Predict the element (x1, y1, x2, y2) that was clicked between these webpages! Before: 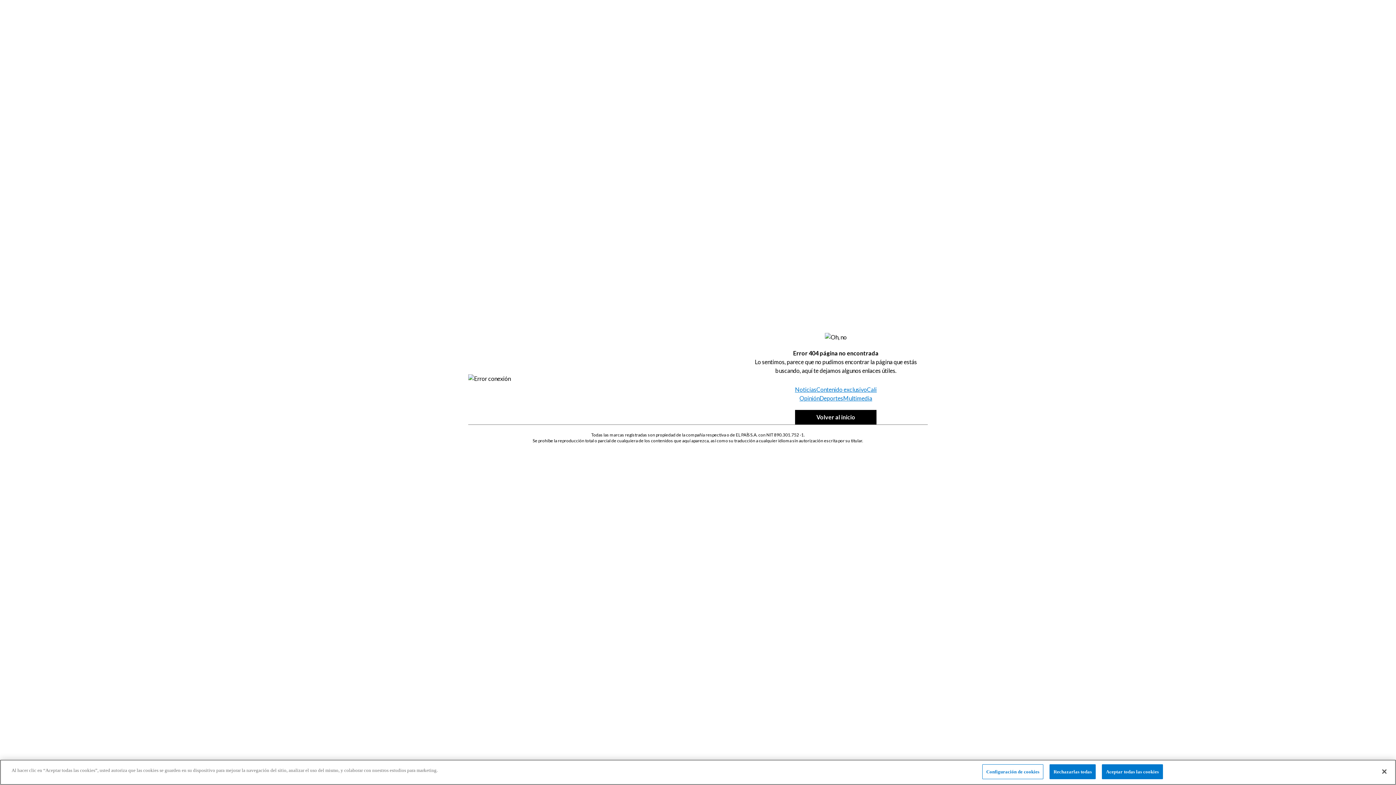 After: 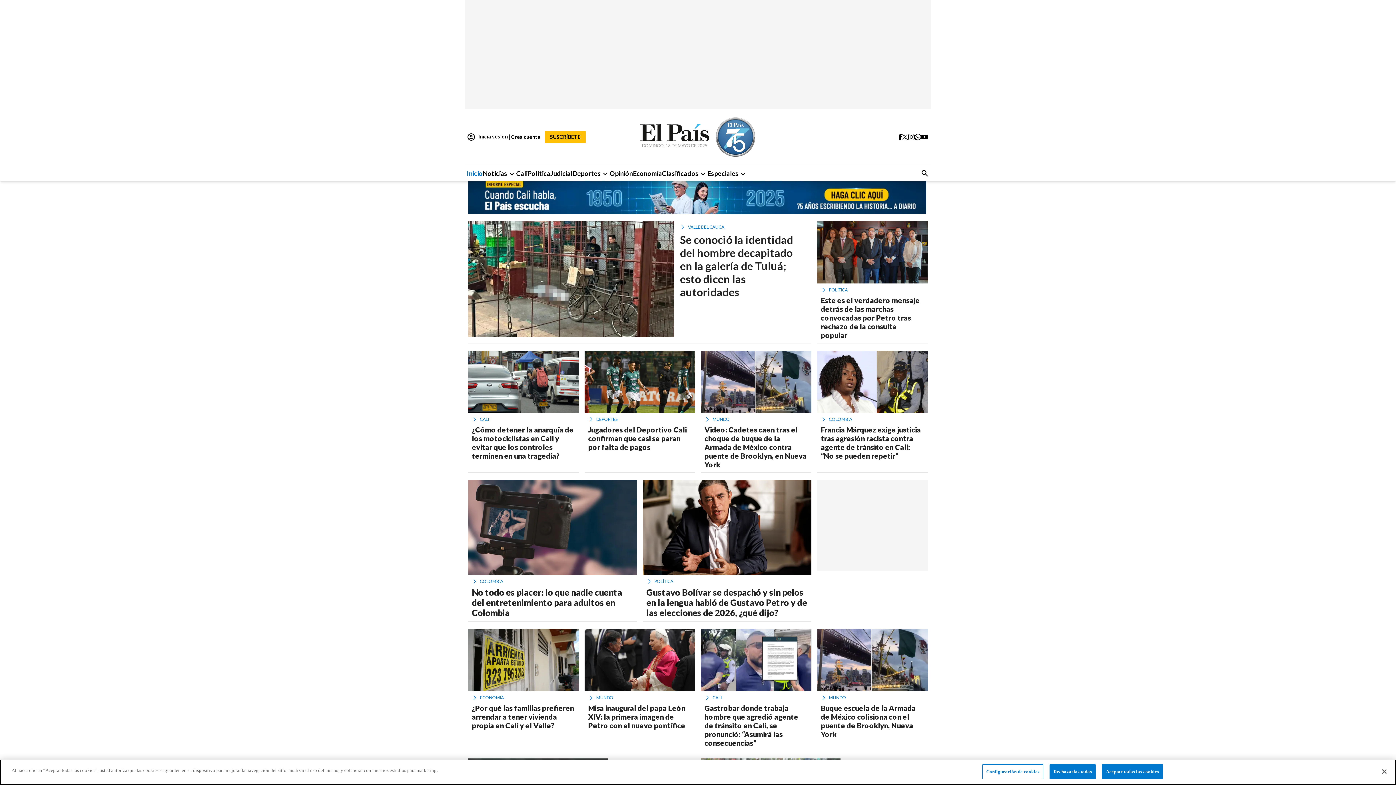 Action: bbox: (795, 386, 816, 392) label: Noticias